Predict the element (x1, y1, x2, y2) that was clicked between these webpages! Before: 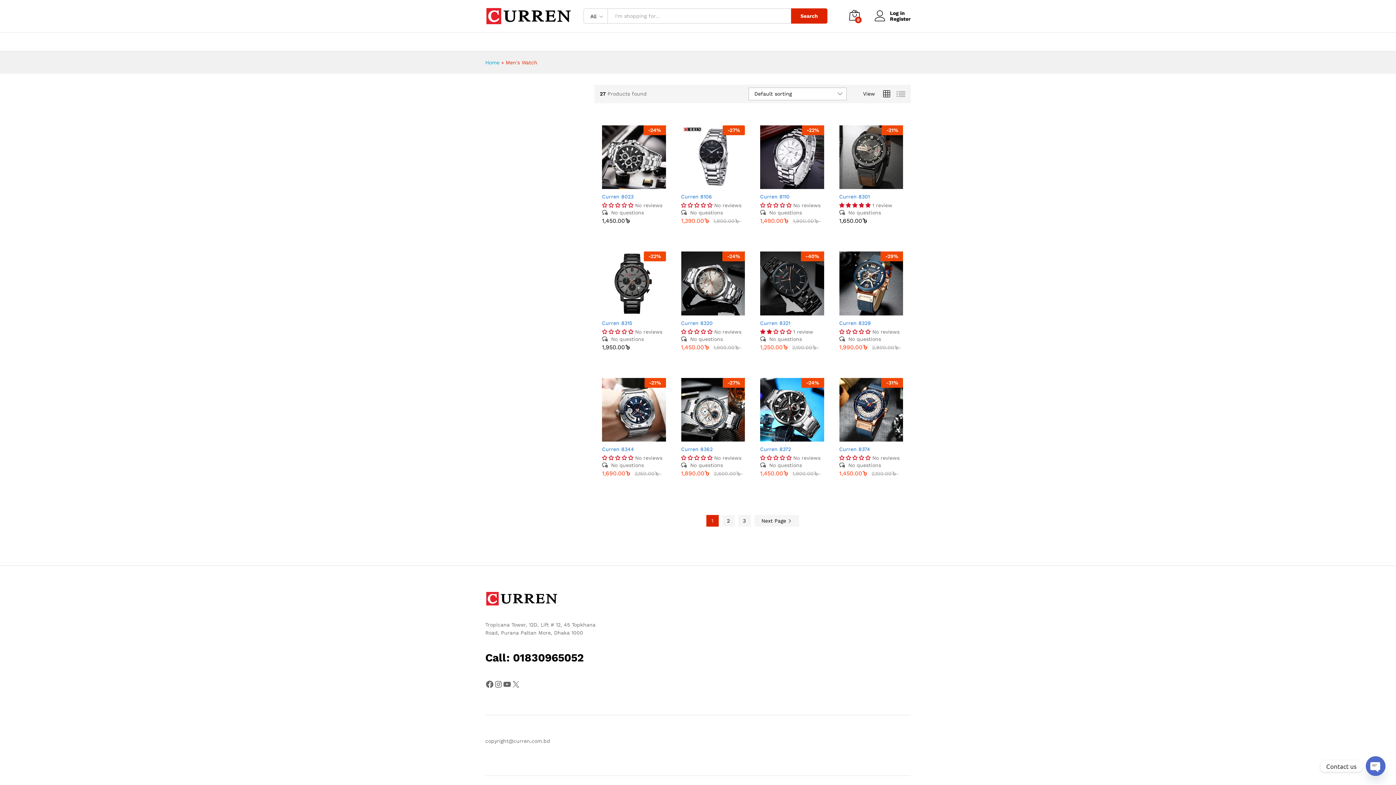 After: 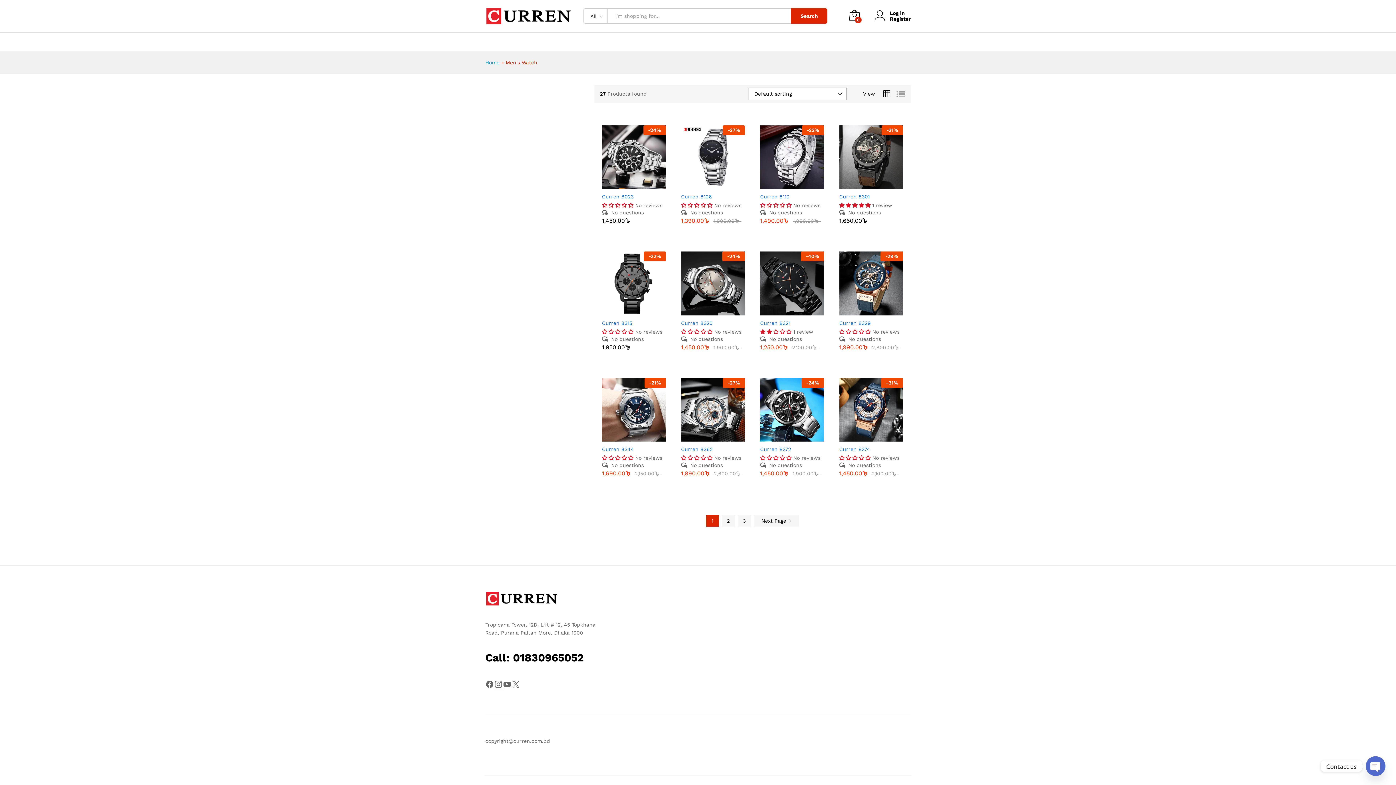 Action: bbox: (494, 658, 502, 667) label: Instagram